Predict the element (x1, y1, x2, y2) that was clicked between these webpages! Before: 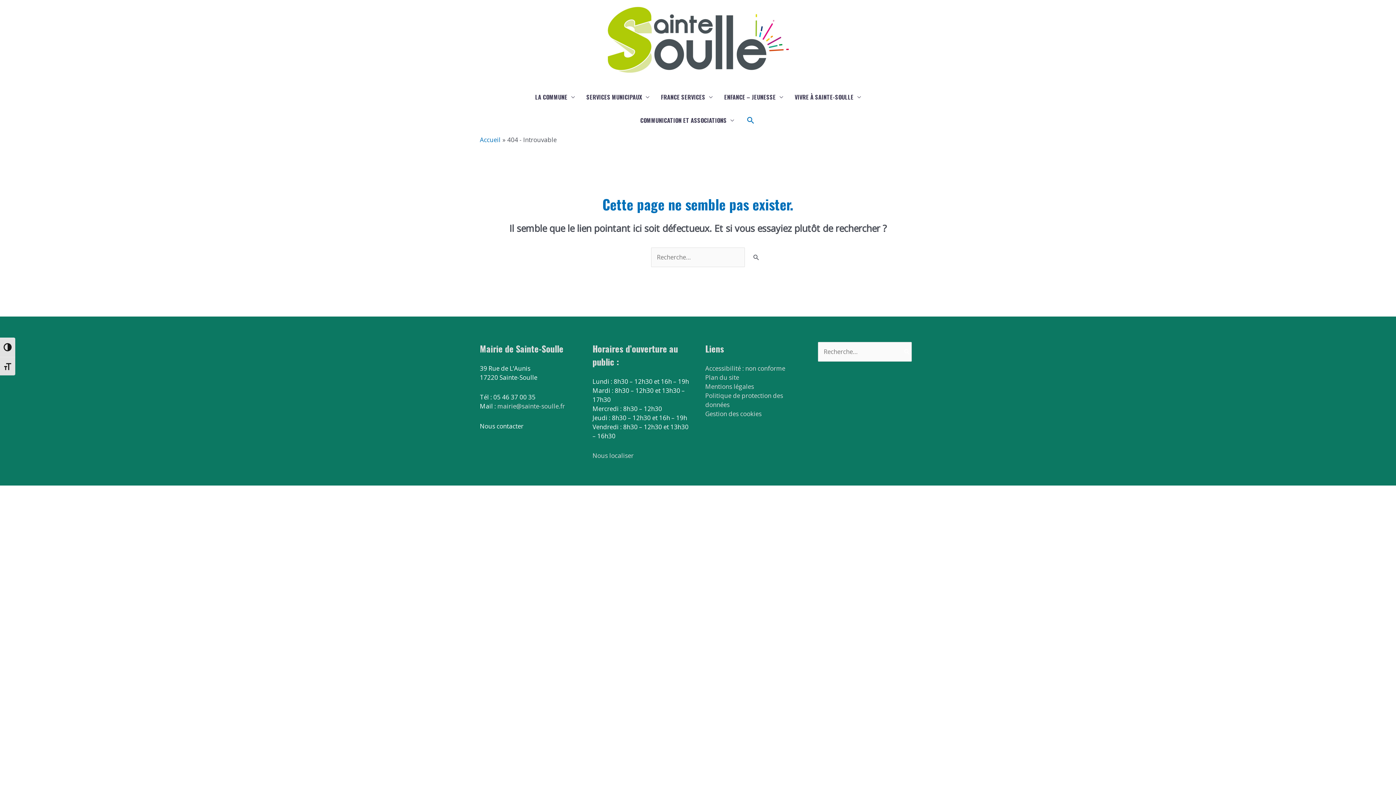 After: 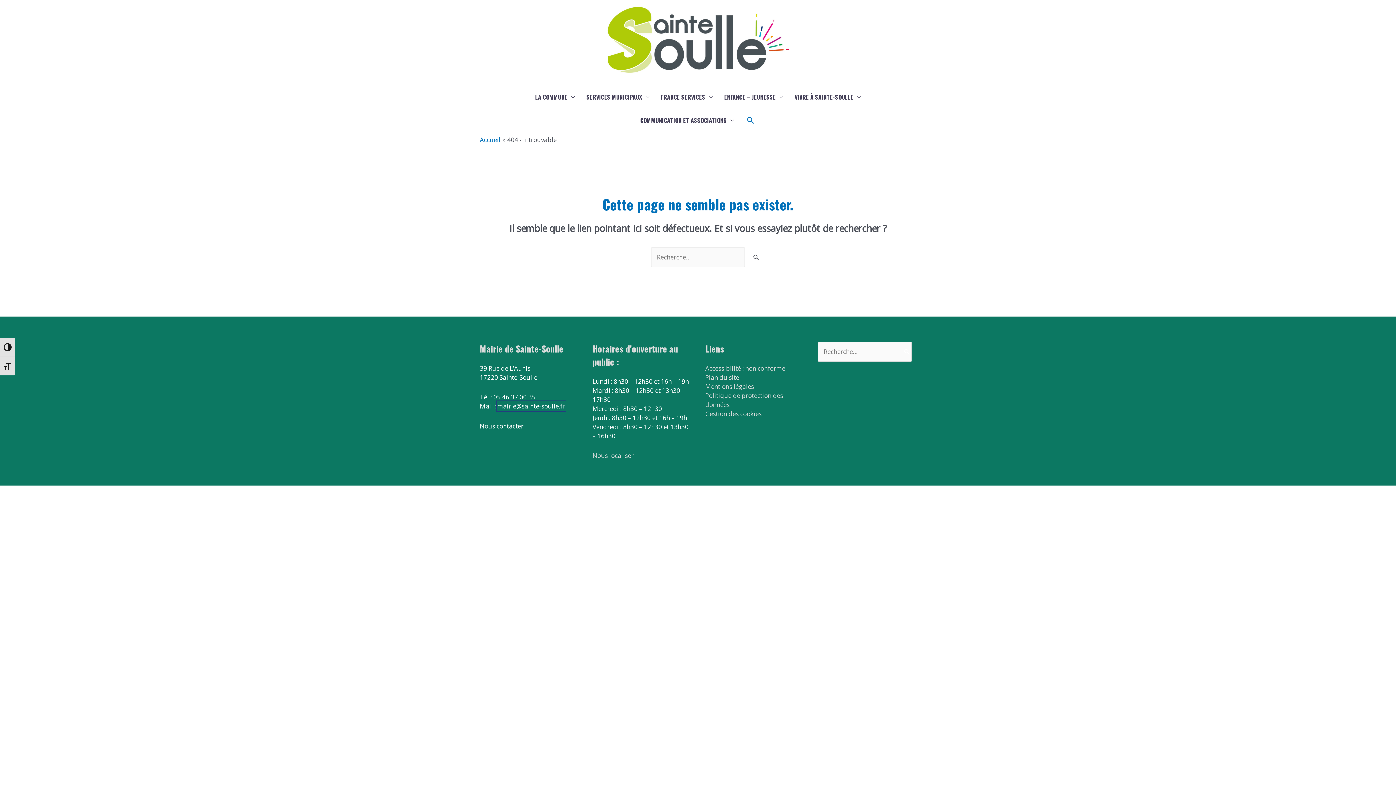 Action: label: mairie@sainte-soulle.fr bbox: (497, 402, 565, 410)